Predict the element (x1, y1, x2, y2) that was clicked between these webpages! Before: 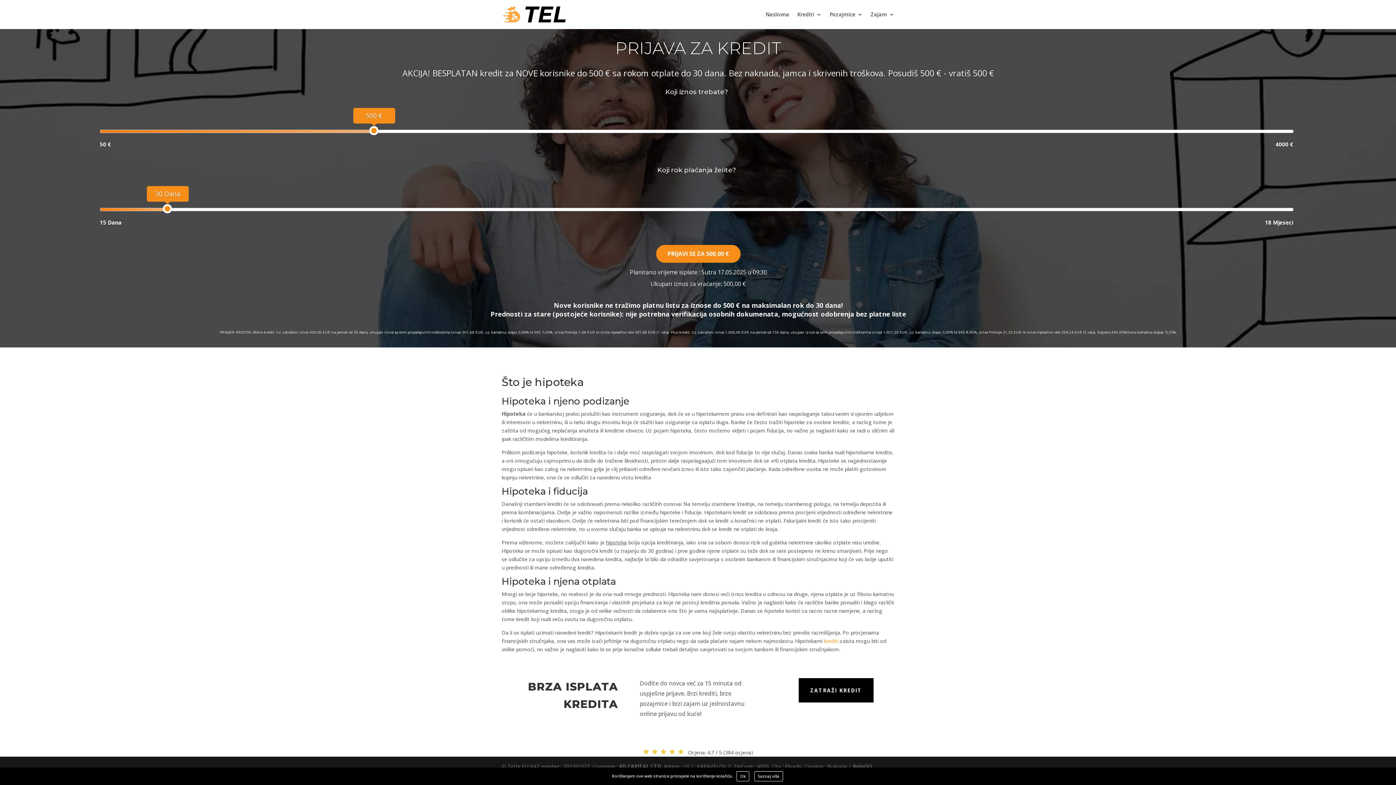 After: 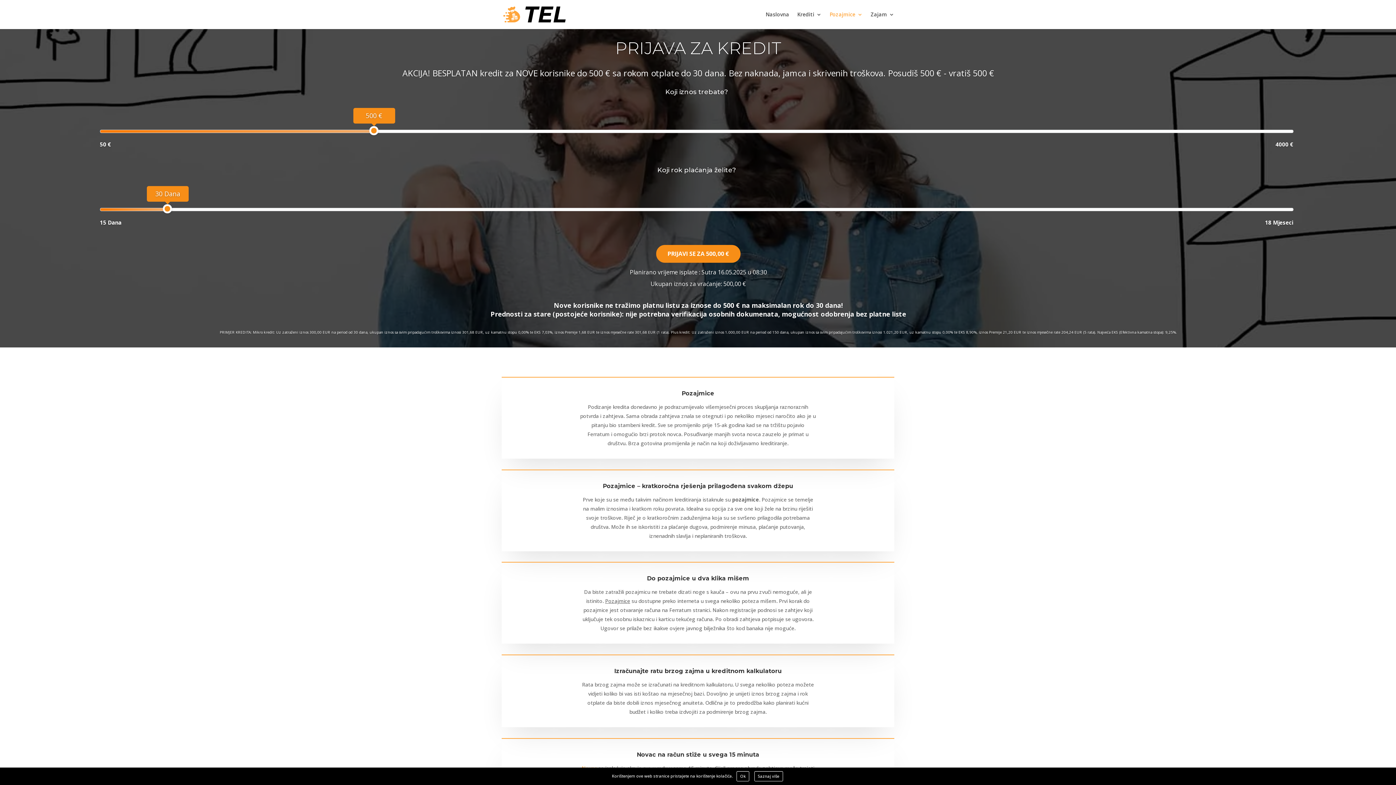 Action: label: Pozajmice bbox: (829, 12, 862, 29)